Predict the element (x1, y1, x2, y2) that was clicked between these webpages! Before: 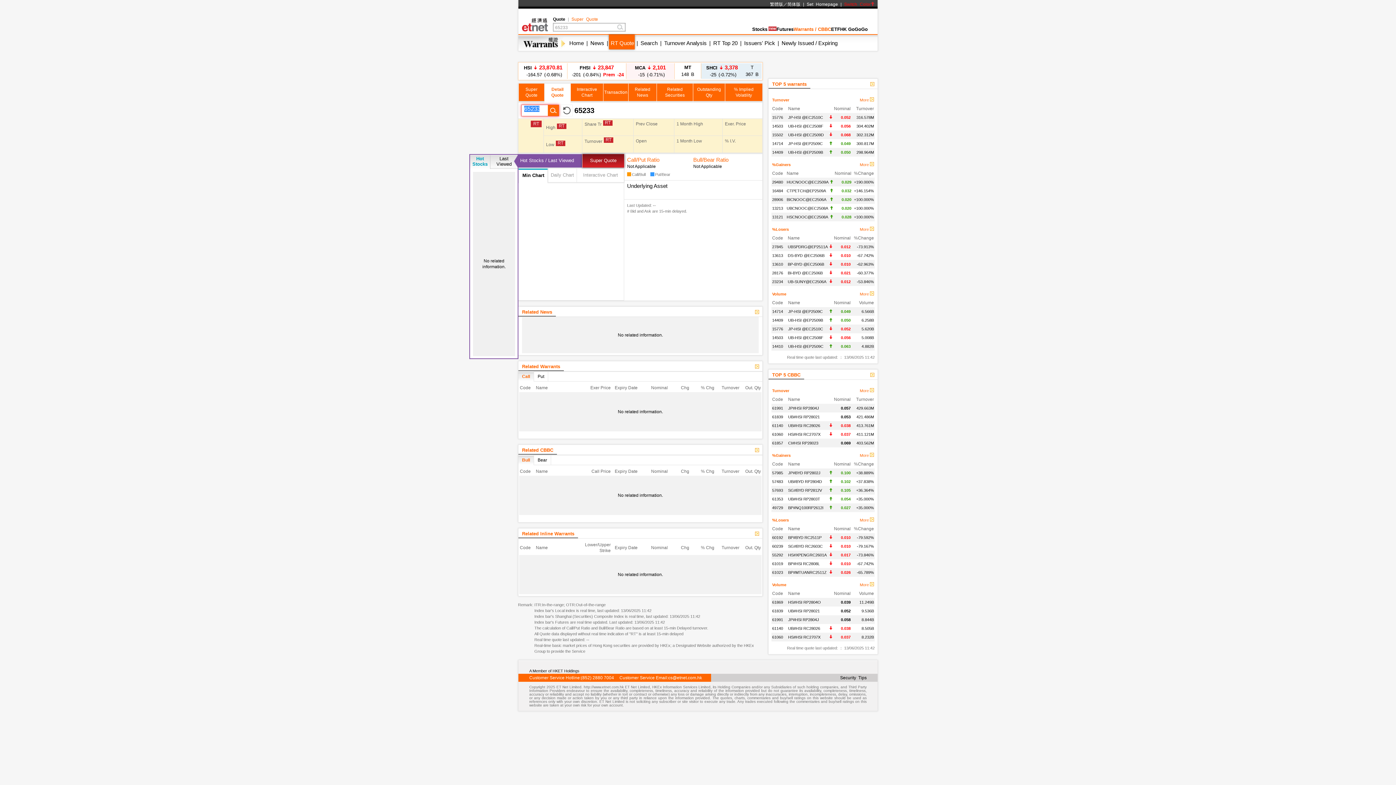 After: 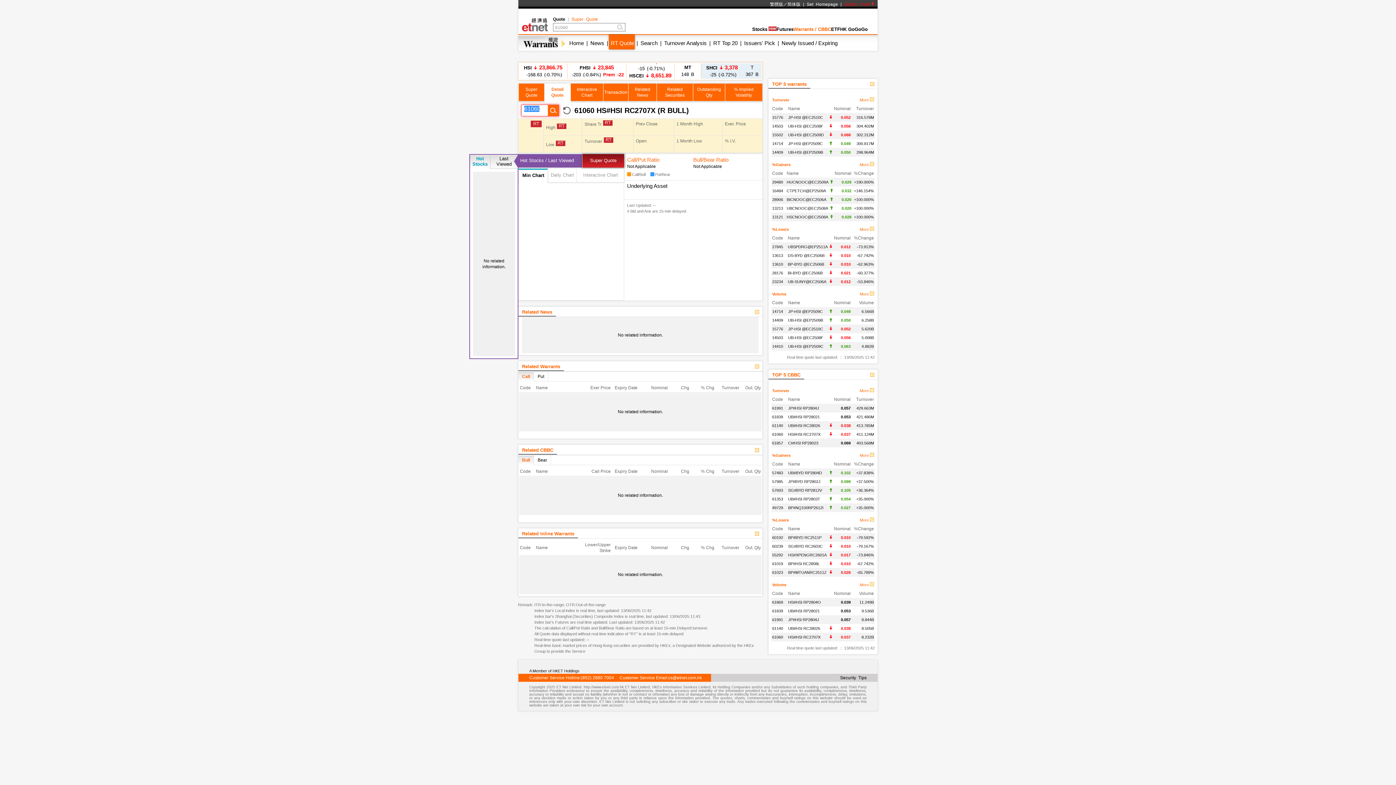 Action: label: 61060 bbox: (772, 432, 783, 436)